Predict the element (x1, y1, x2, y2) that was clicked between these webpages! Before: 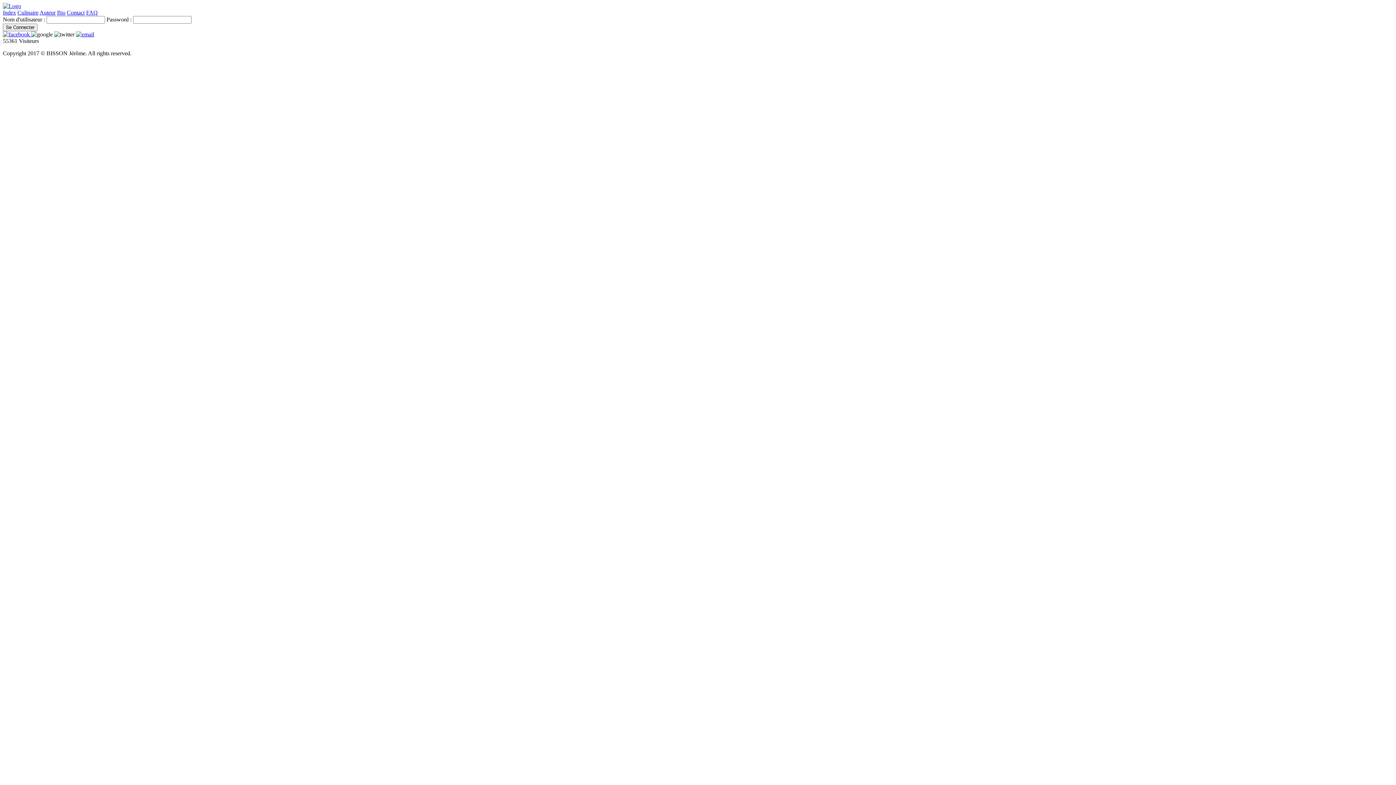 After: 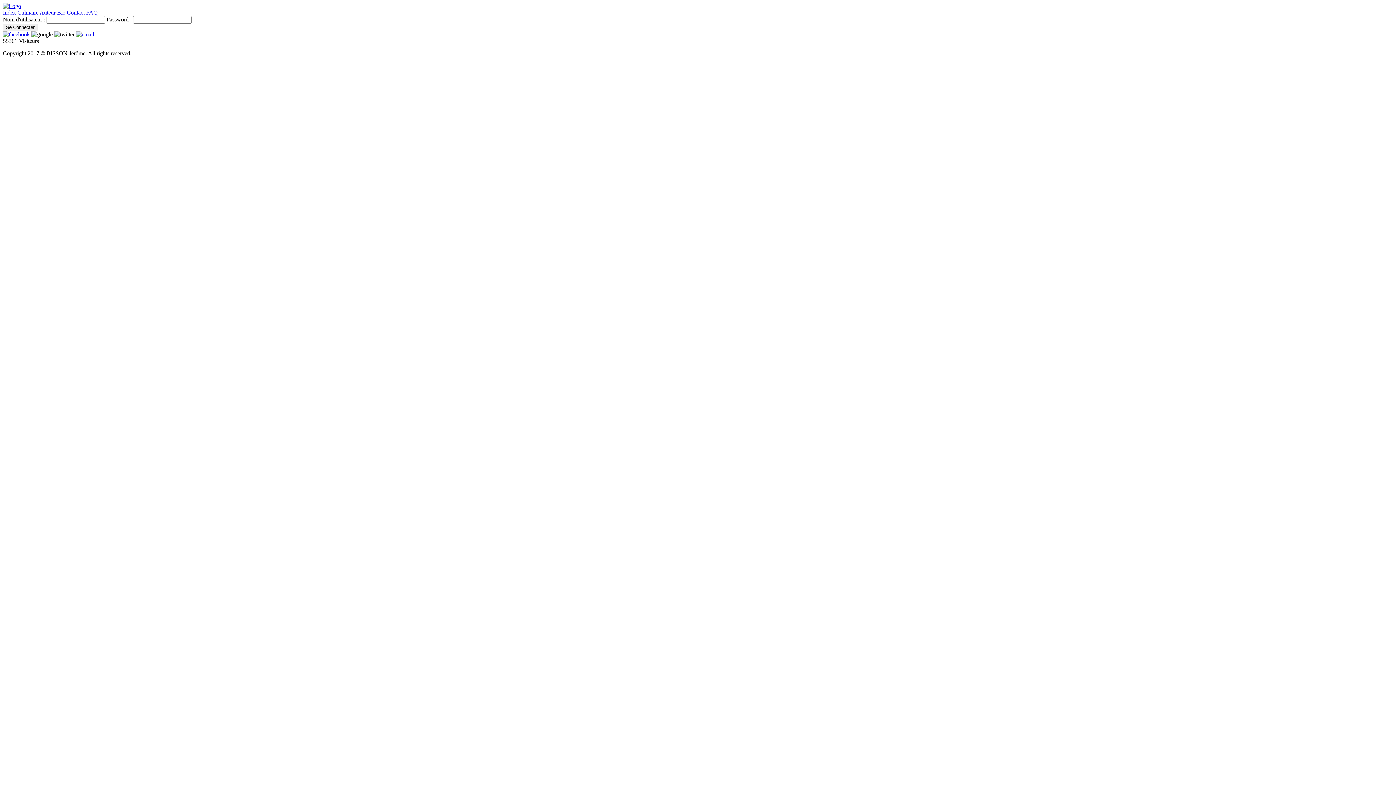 Action: label: Se Connecter bbox: (2, 23, 37, 31)